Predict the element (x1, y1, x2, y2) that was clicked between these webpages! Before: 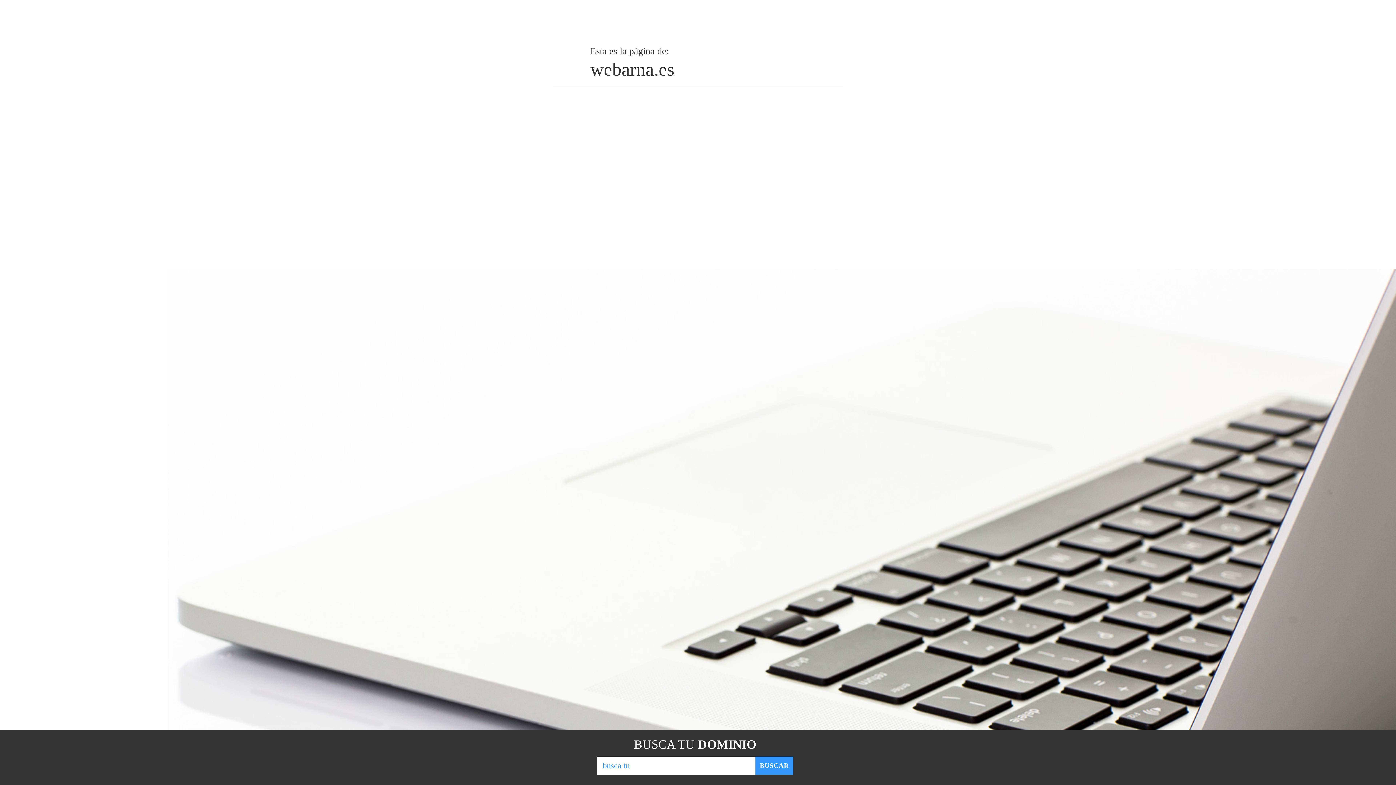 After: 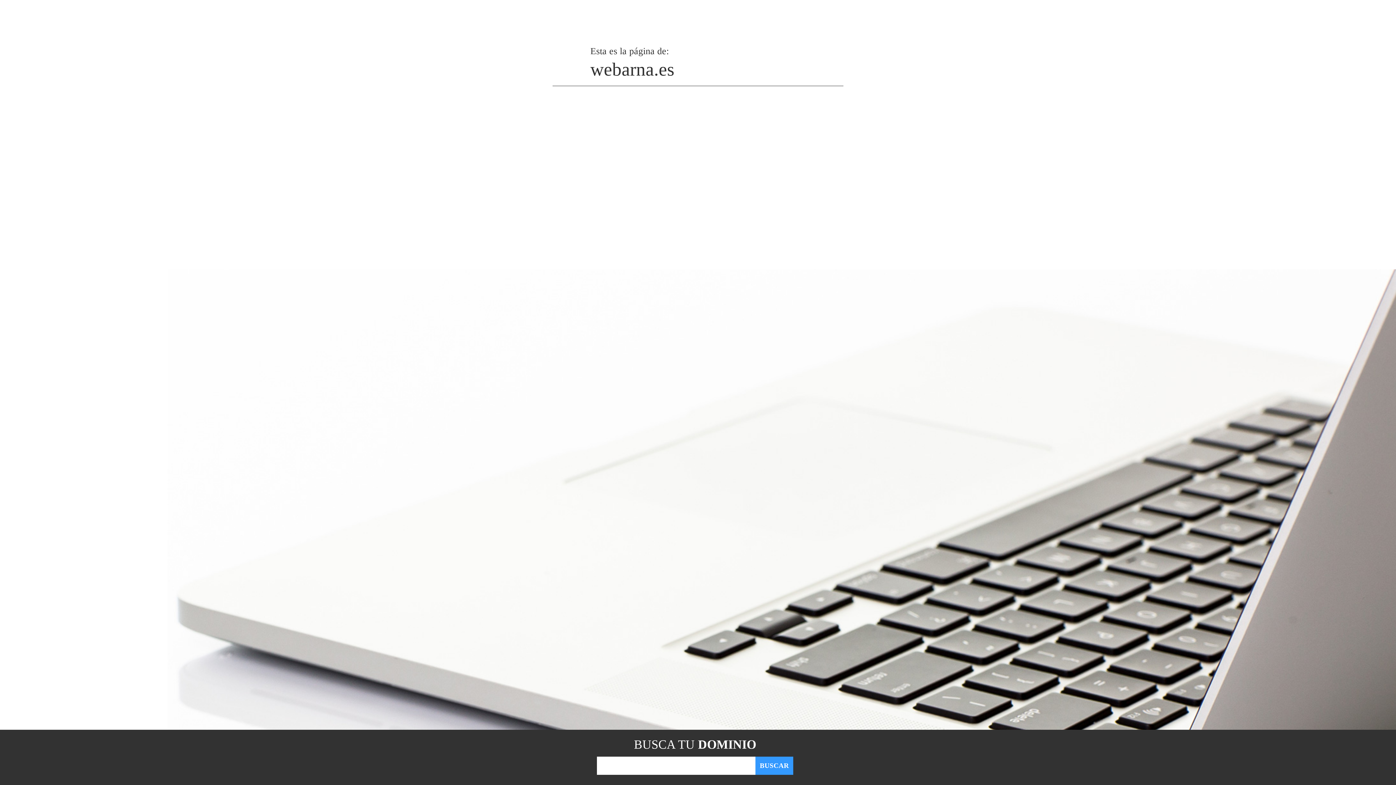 Action: bbox: (755, 757, 793, 775) label: BUSCAR